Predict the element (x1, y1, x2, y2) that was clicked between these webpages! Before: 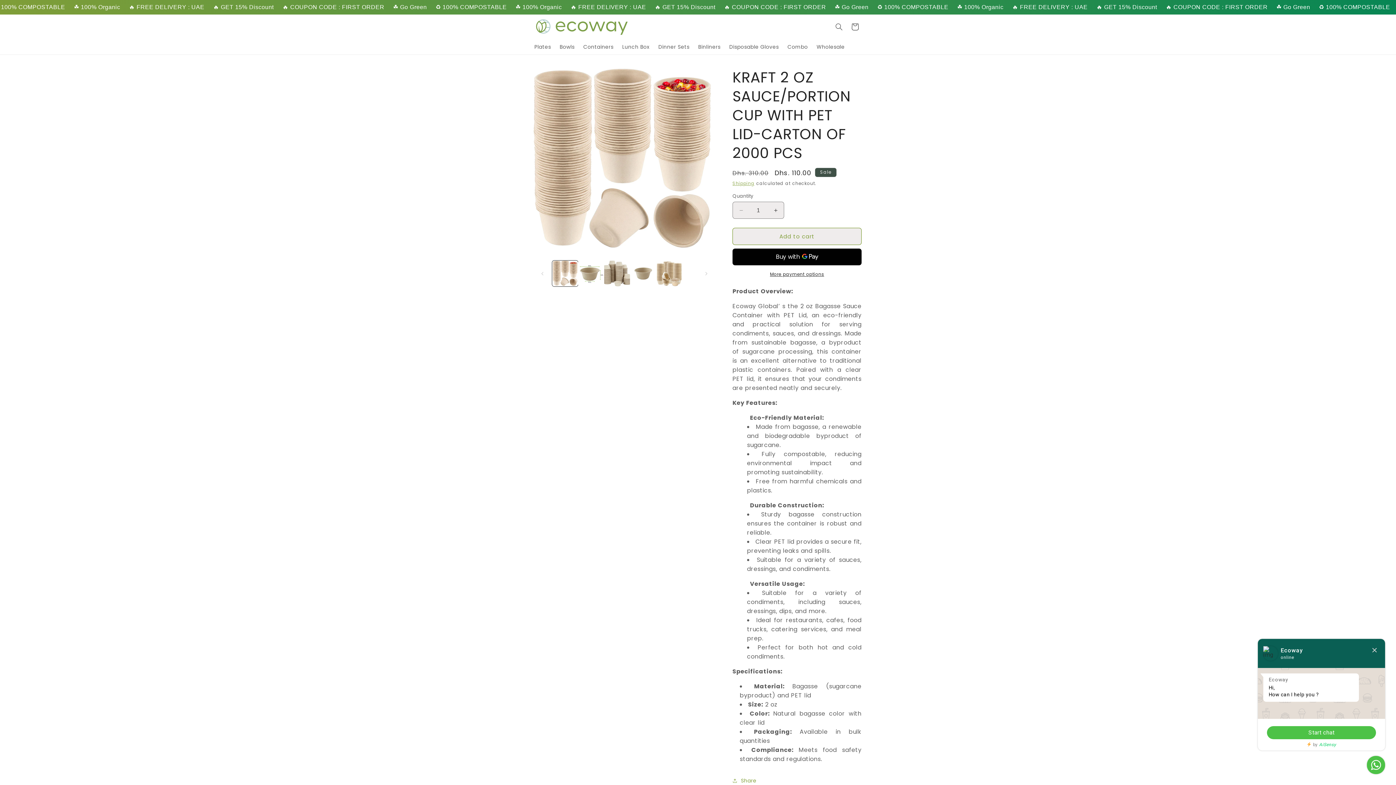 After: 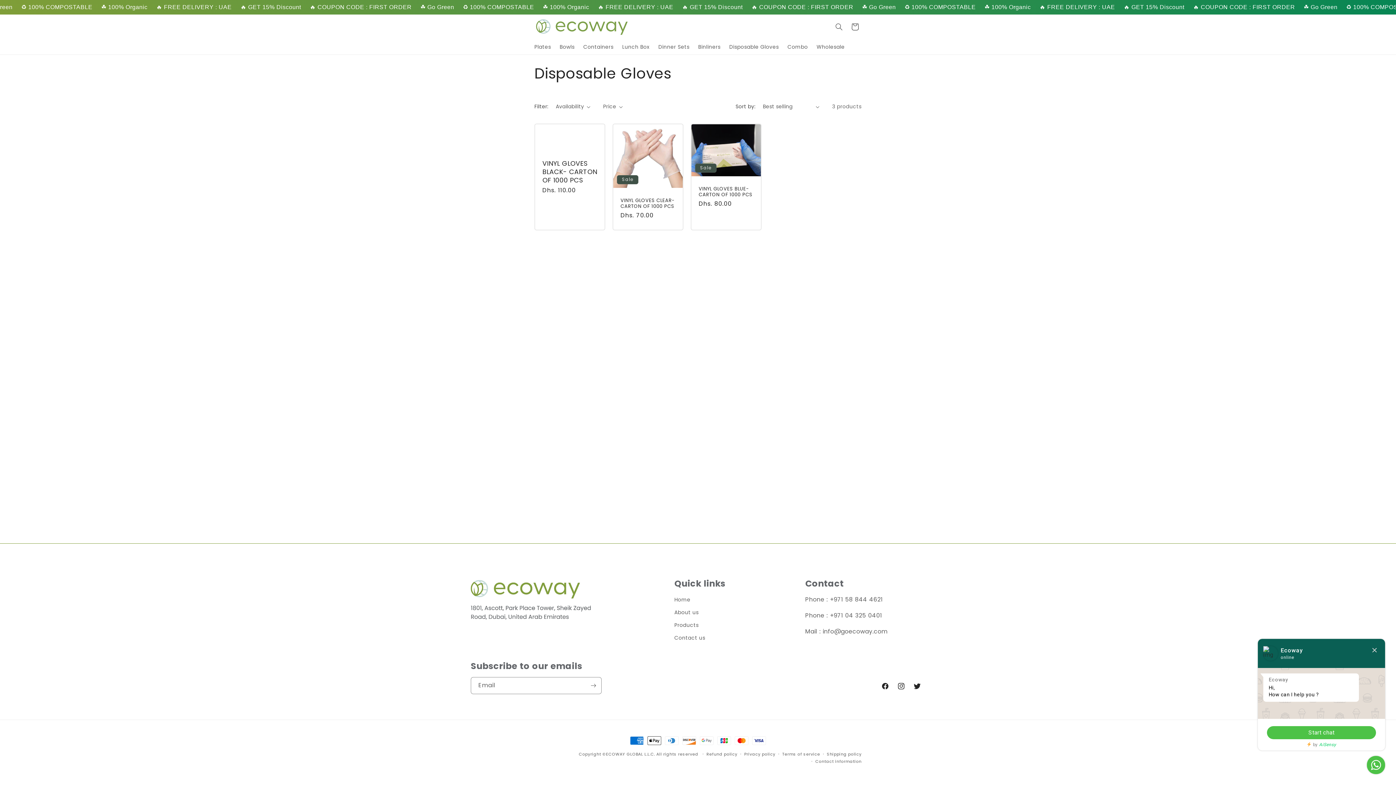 Action: label: Disposable Gloves bbox: (725, 39, 783, 54)